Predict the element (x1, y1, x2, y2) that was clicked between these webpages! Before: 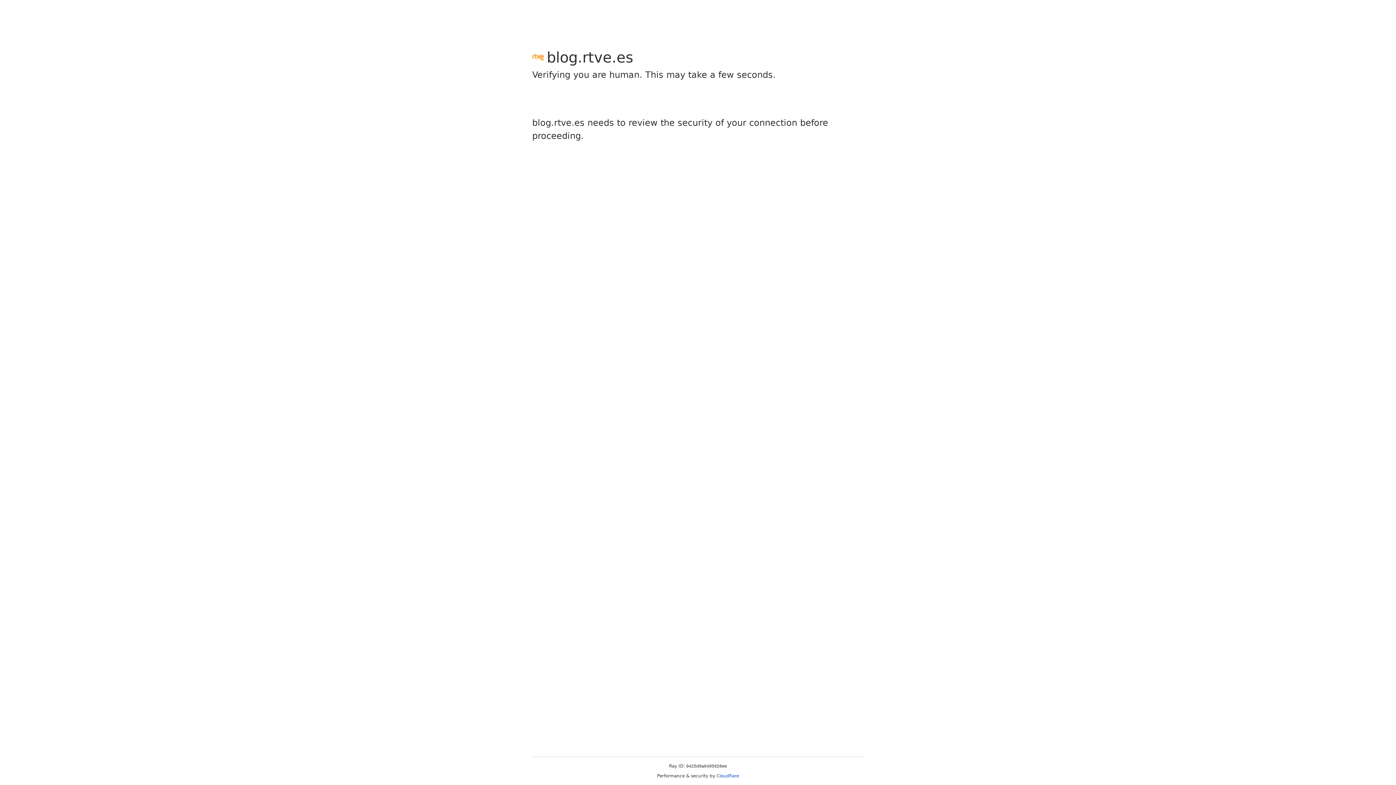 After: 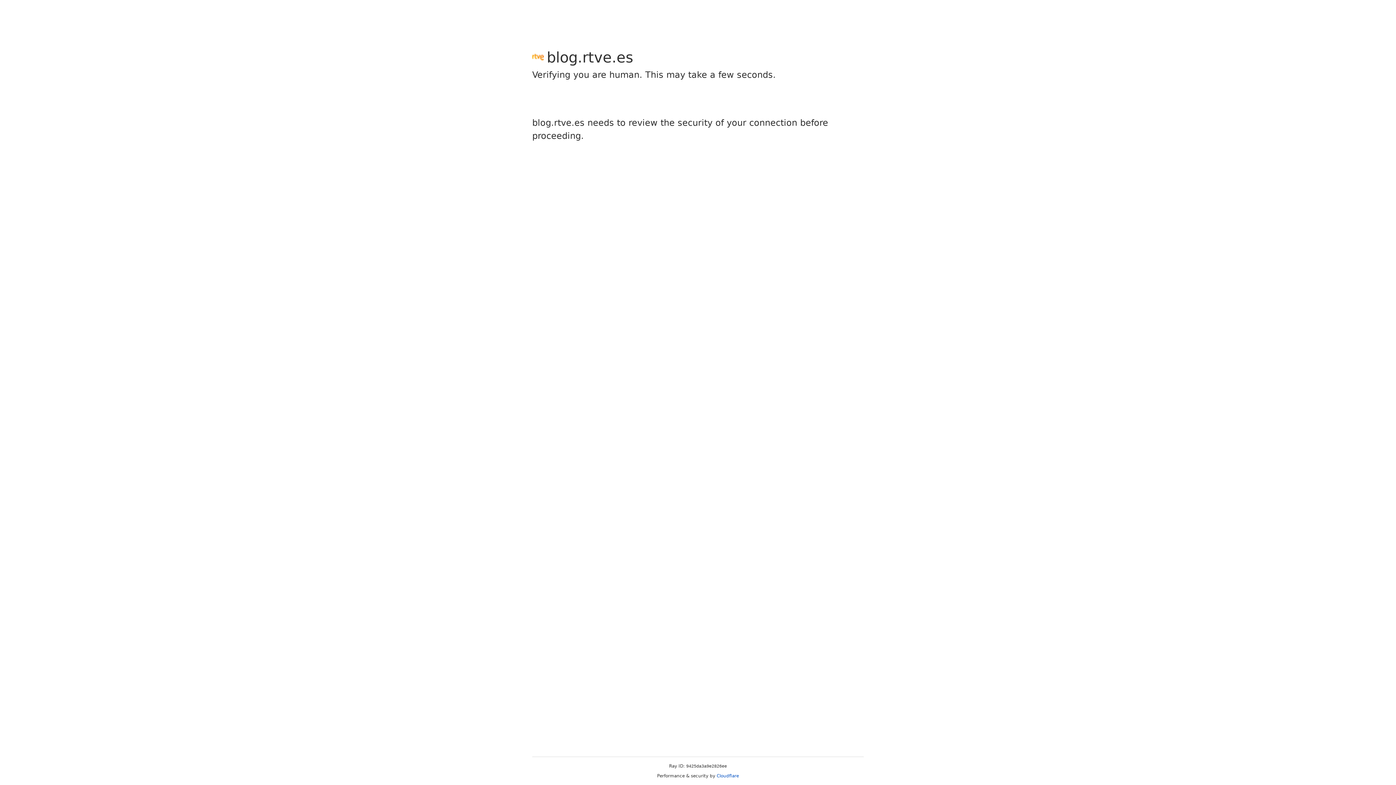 Action: label: Cloudflare bbox: (716, 773, 739, 778)